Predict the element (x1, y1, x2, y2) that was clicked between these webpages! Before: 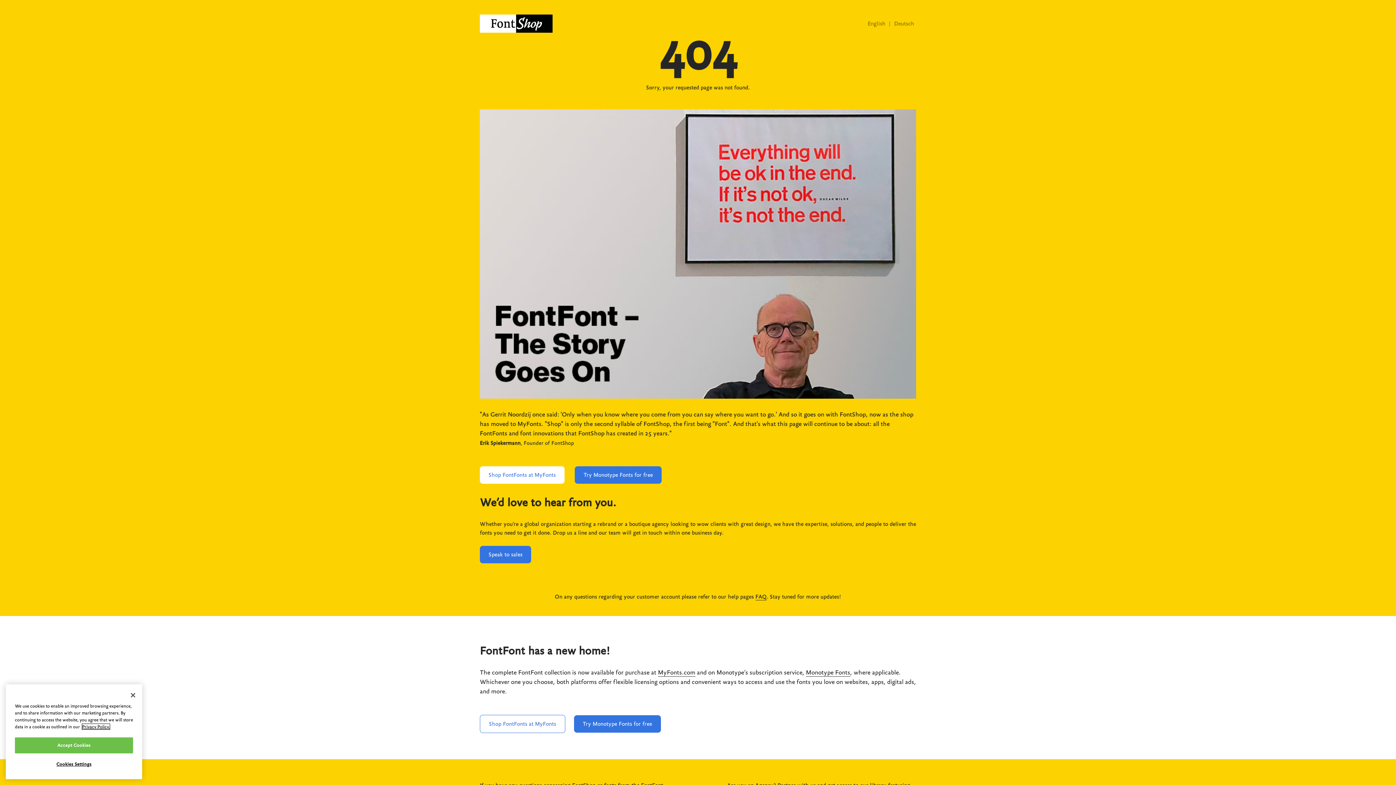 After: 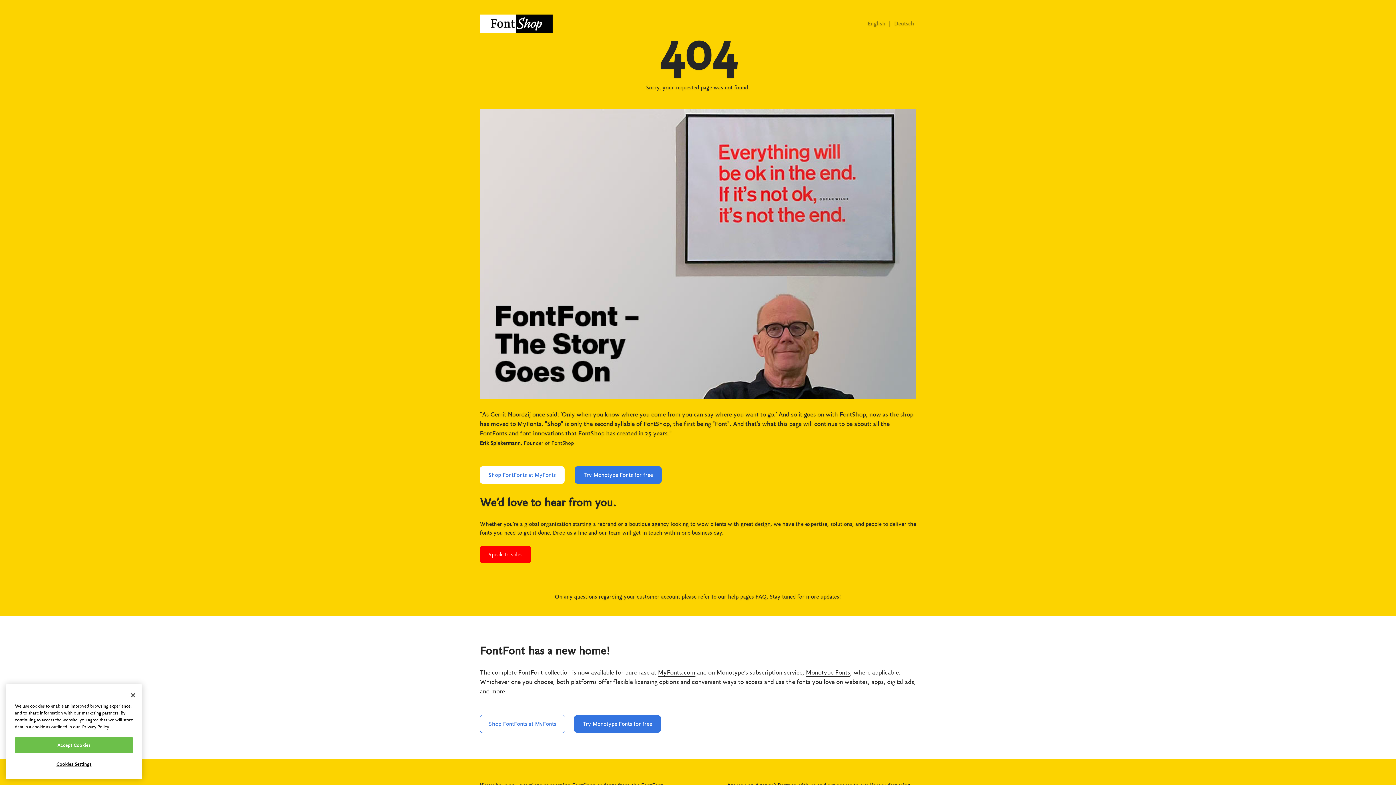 Action: bbox: (480, 546, 531, 563) label: Speak to sales